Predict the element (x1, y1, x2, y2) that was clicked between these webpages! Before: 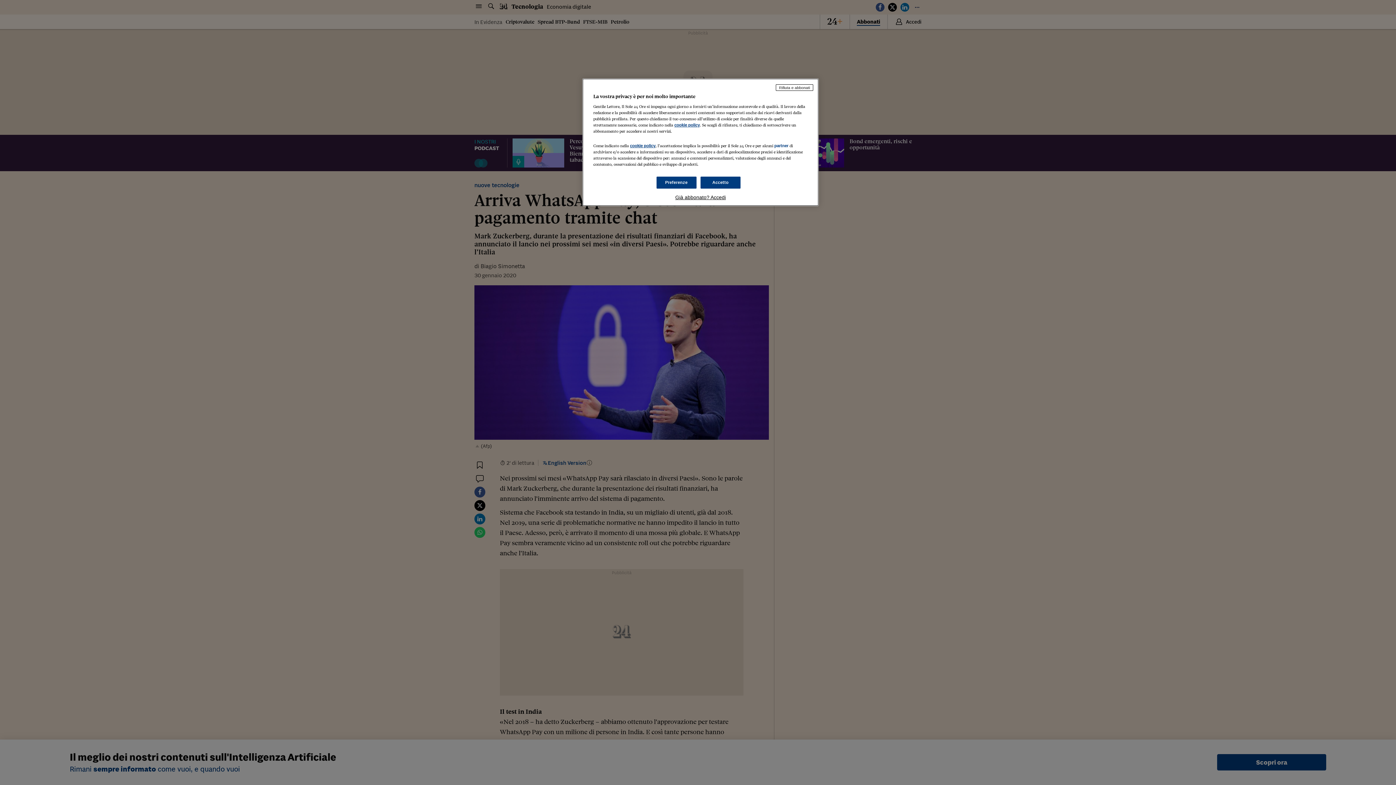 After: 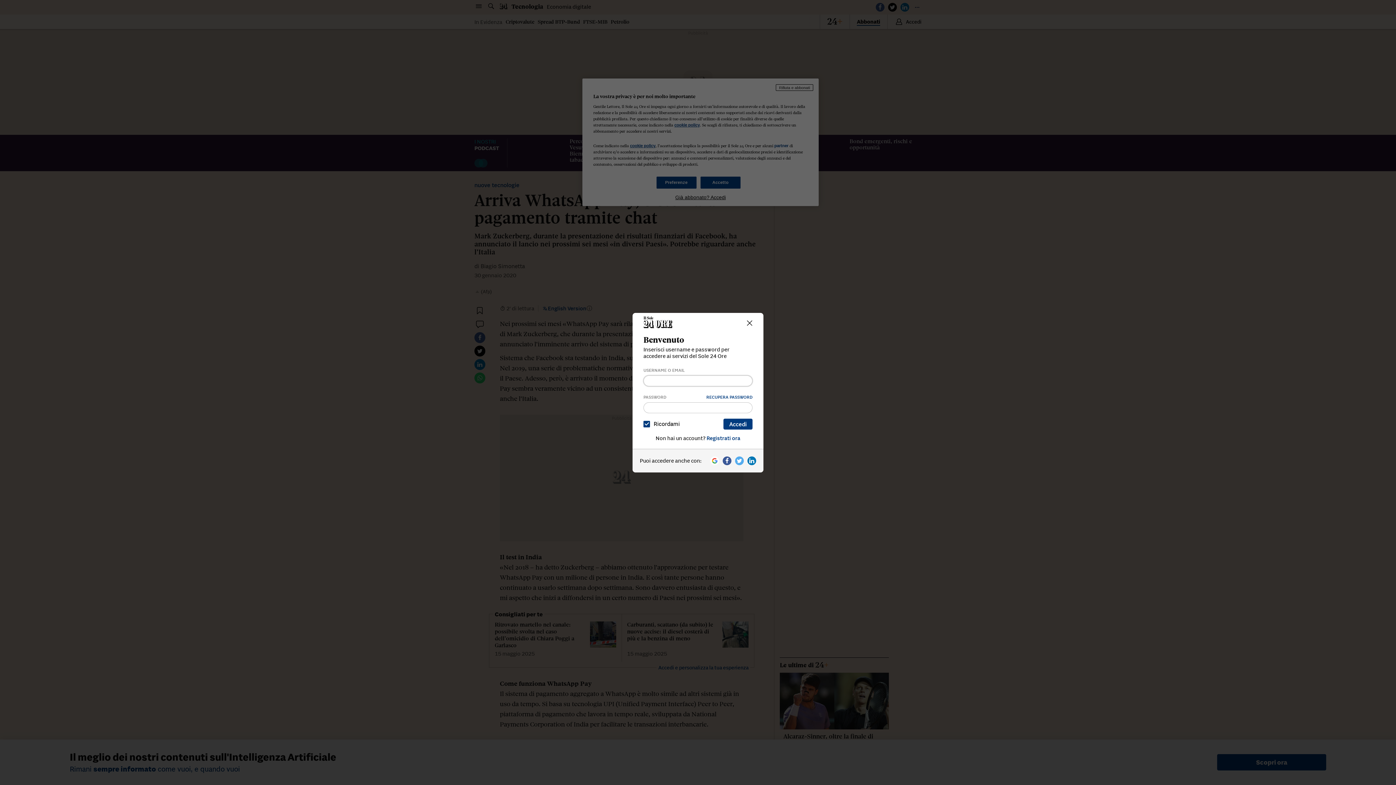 Action: bbox: (593, 194, 808, 200) label: Già abbonato? Accedi